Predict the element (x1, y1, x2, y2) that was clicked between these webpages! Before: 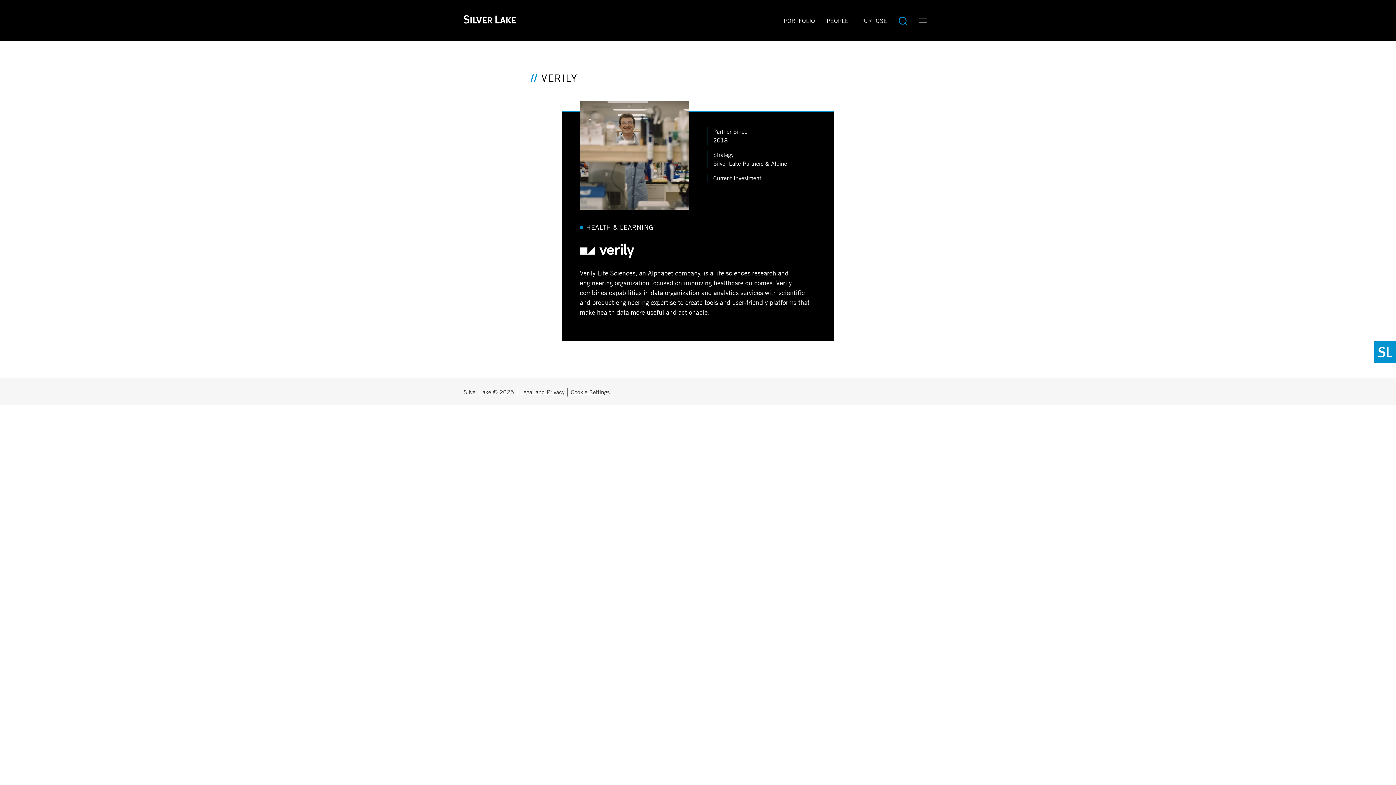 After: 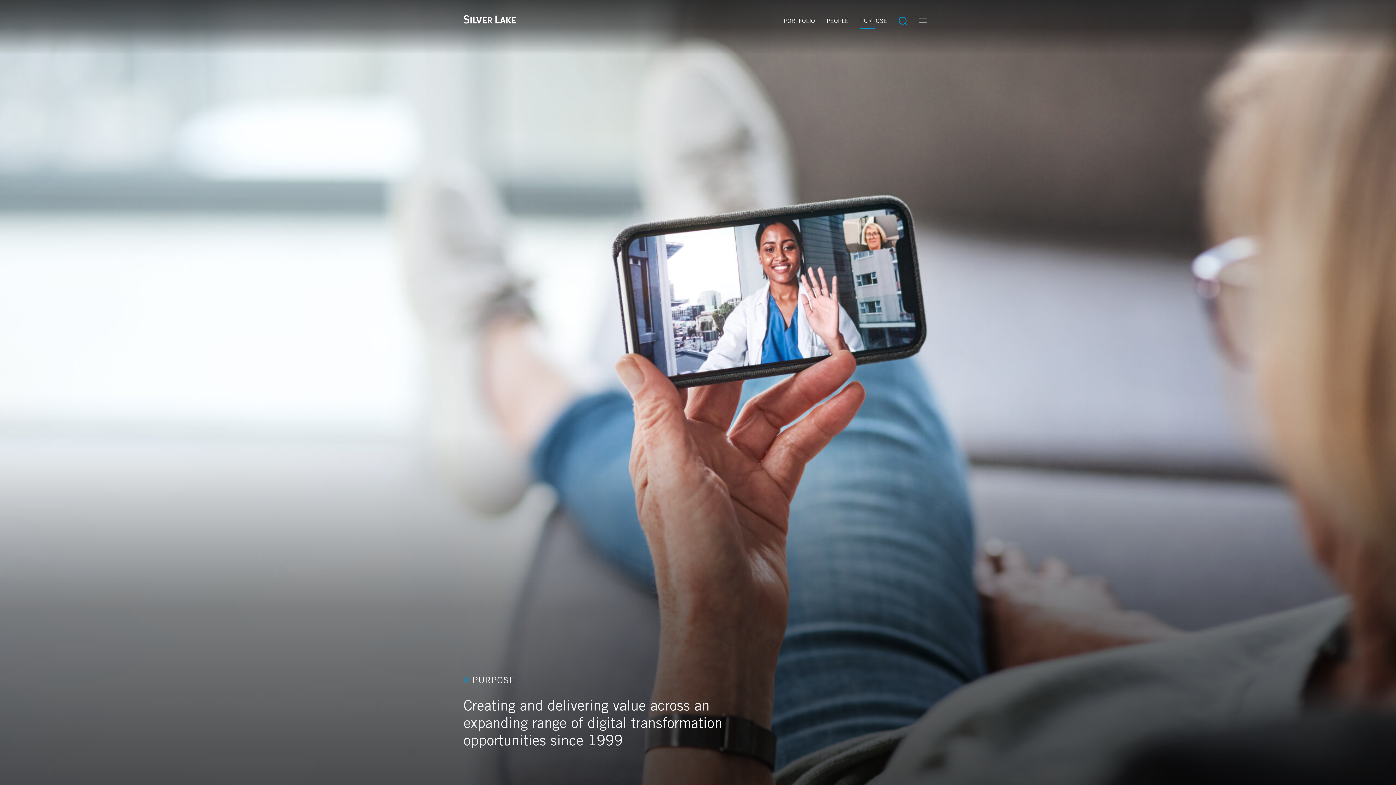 Action: bbox: (854, 13, 893, 27) label: PURPOSE